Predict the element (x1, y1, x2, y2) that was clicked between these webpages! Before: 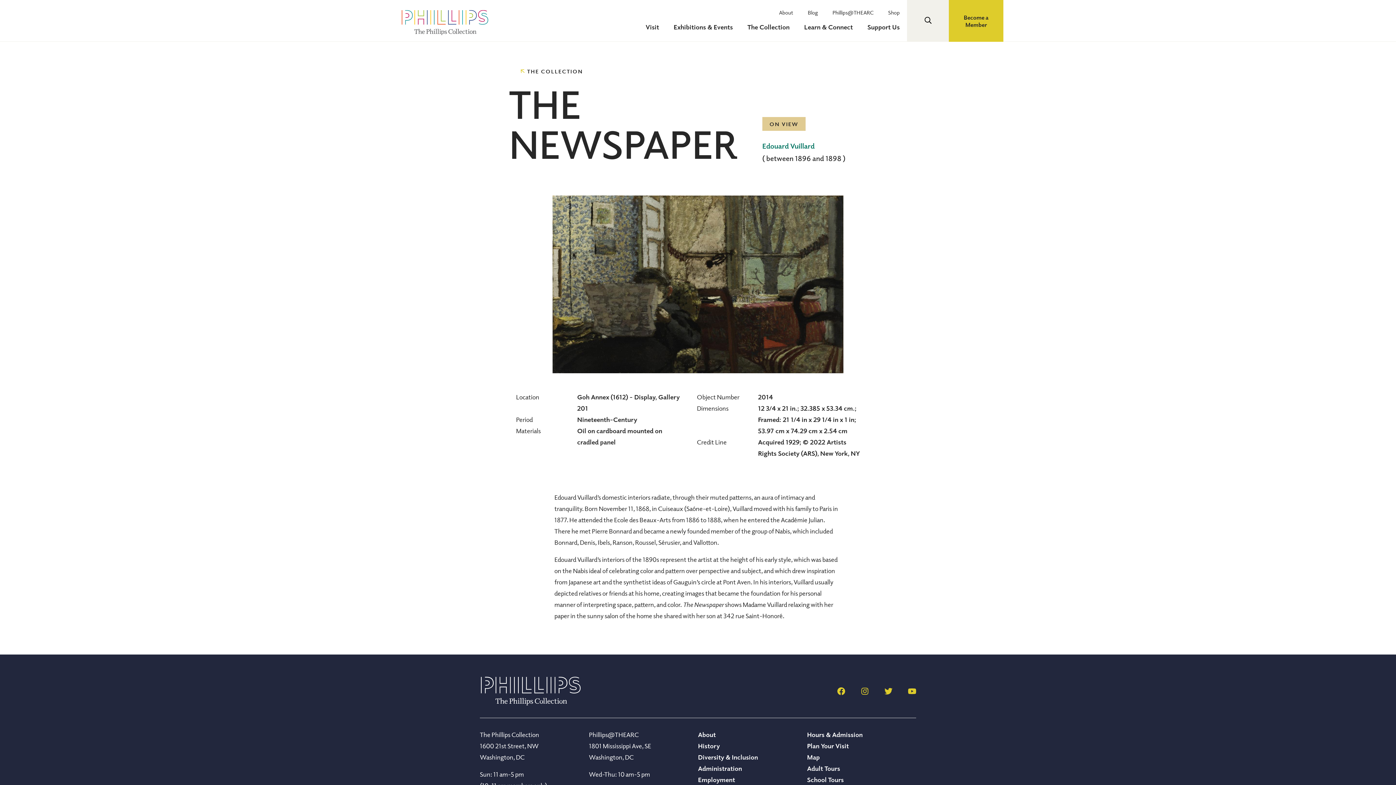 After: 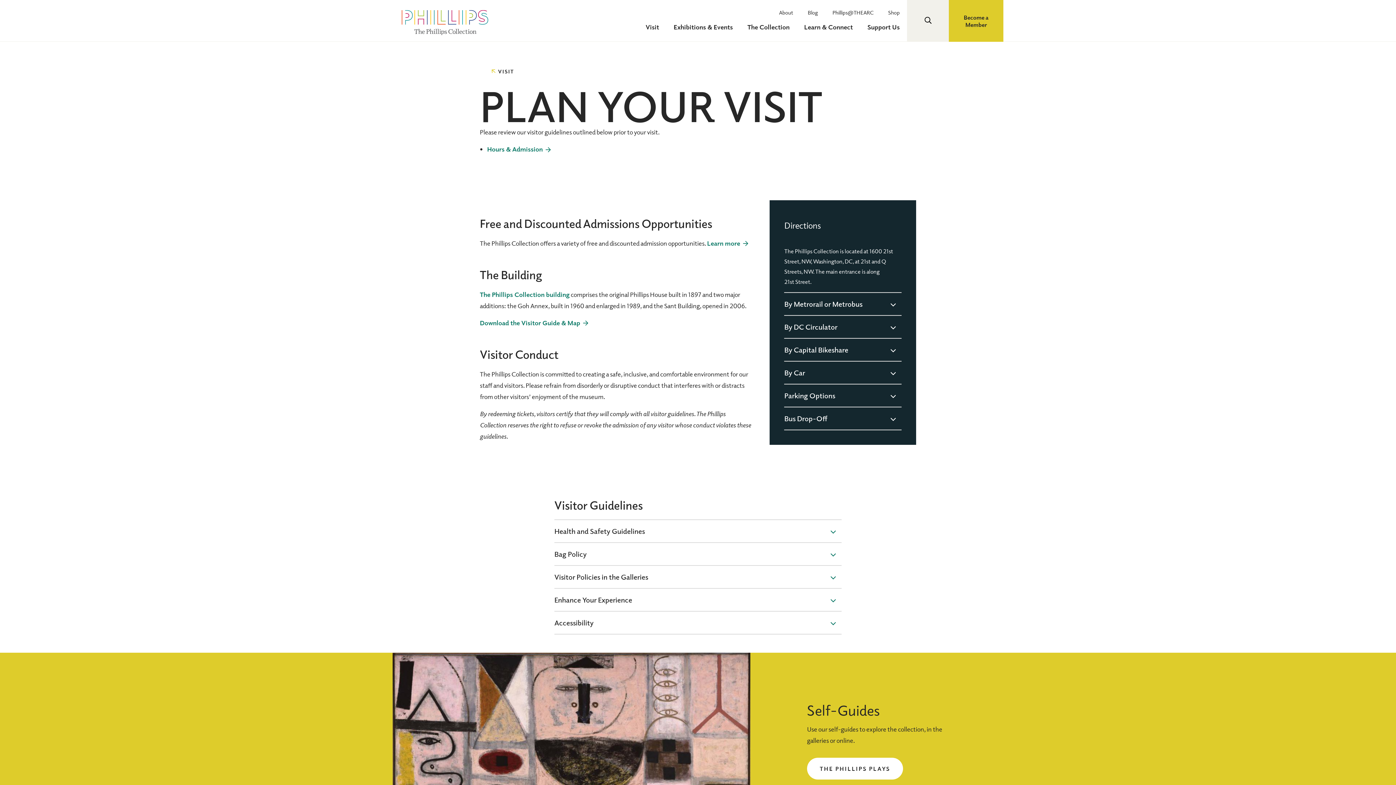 Action: bbox: (807, 738, 849, 753) label: Plan Your Visit